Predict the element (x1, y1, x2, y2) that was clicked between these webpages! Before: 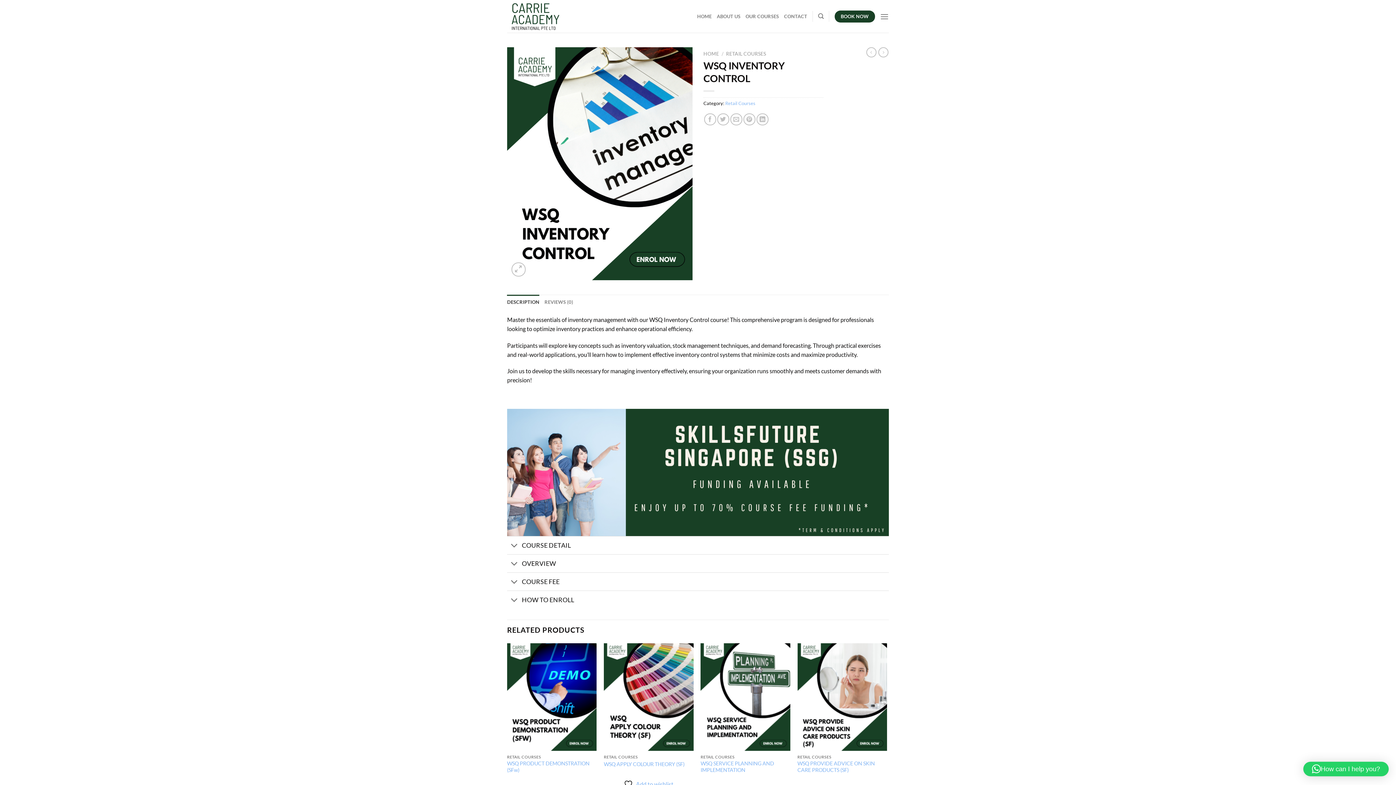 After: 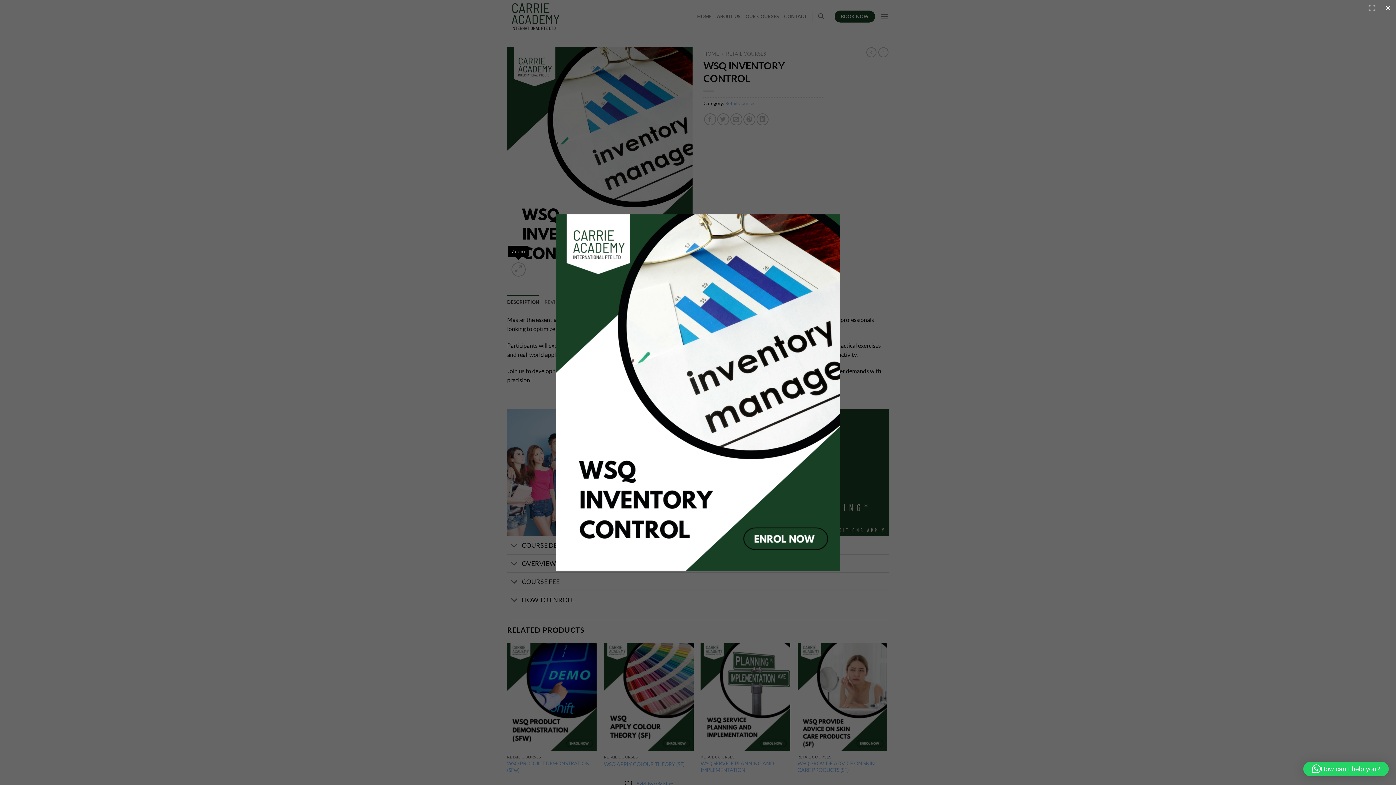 Action: bbox: (511, 262, 525, 276)